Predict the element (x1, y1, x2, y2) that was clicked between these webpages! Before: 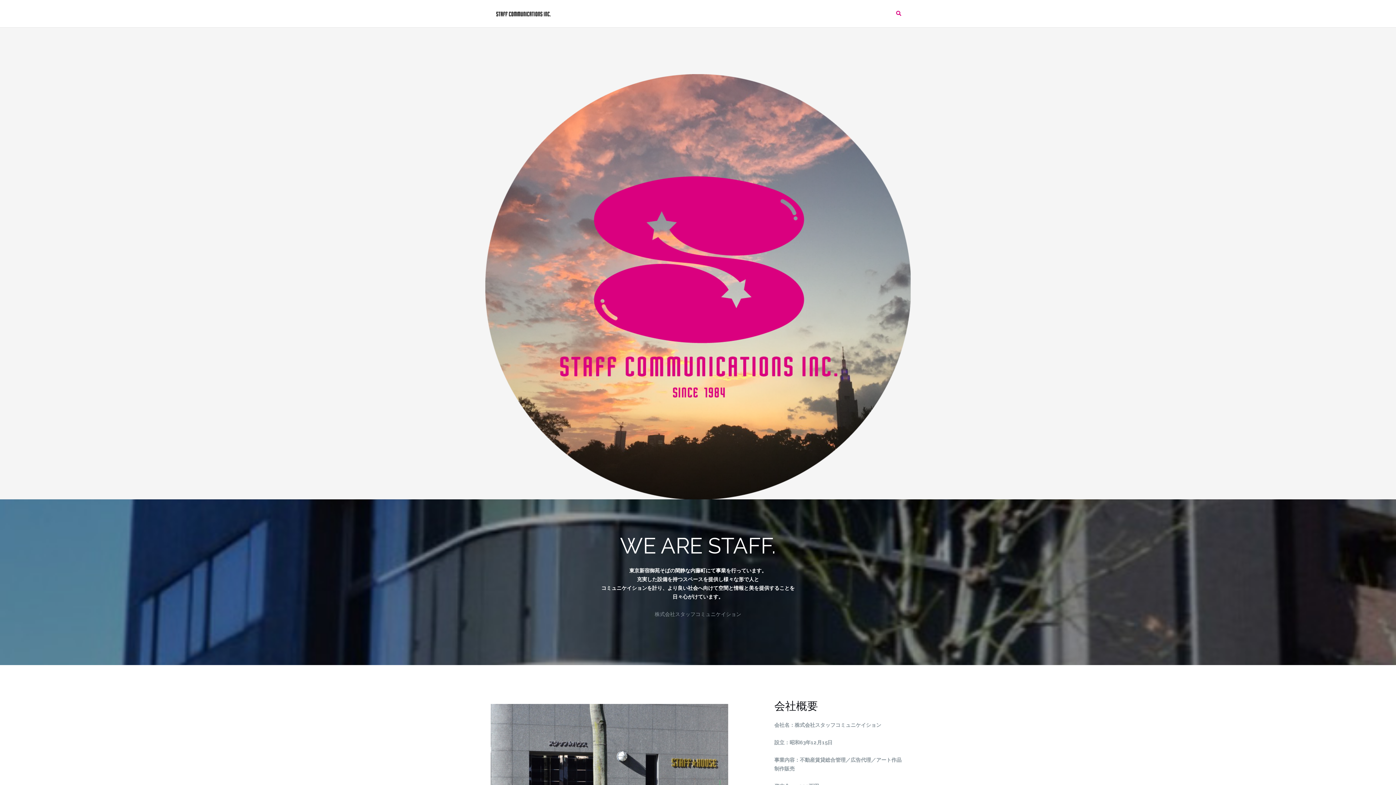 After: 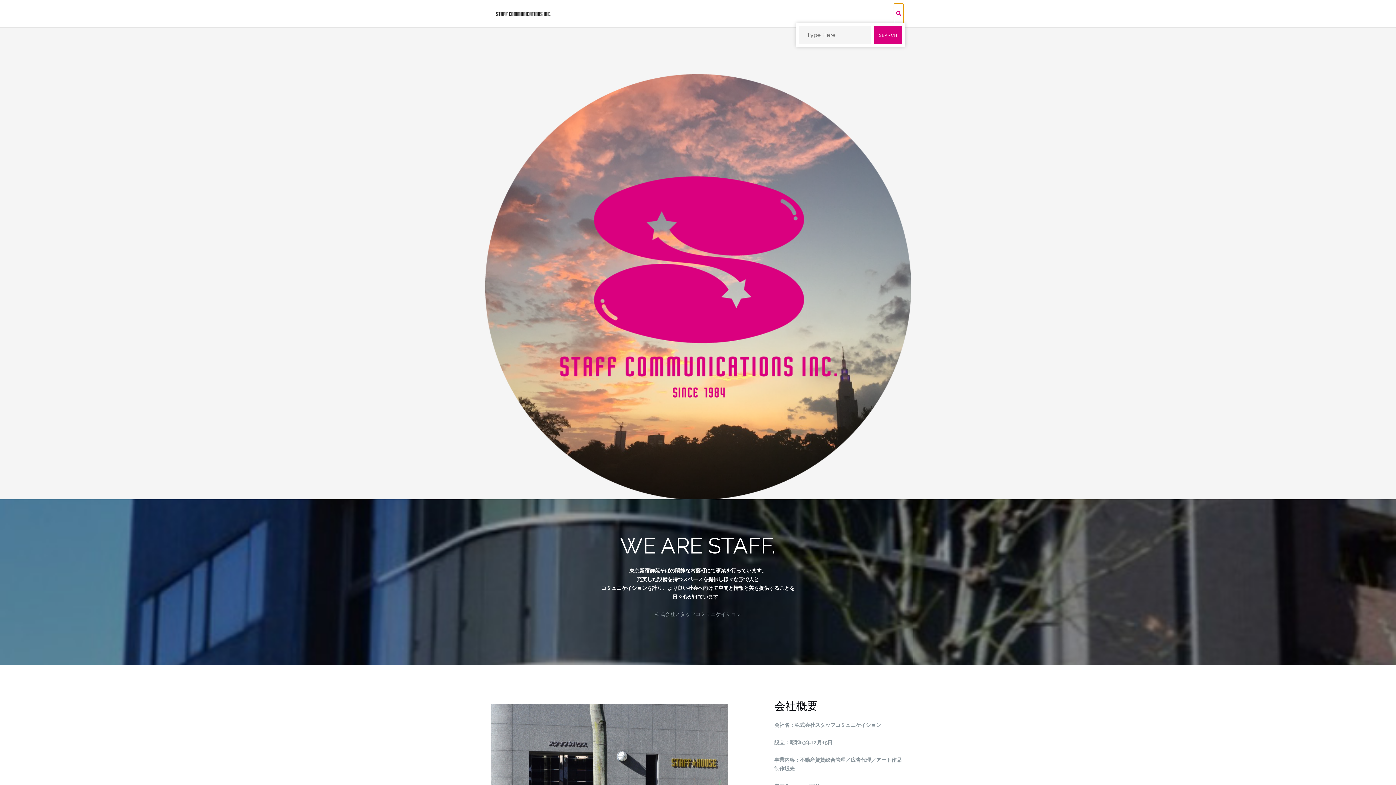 Action: bbox: (894, 3, 903, 23)